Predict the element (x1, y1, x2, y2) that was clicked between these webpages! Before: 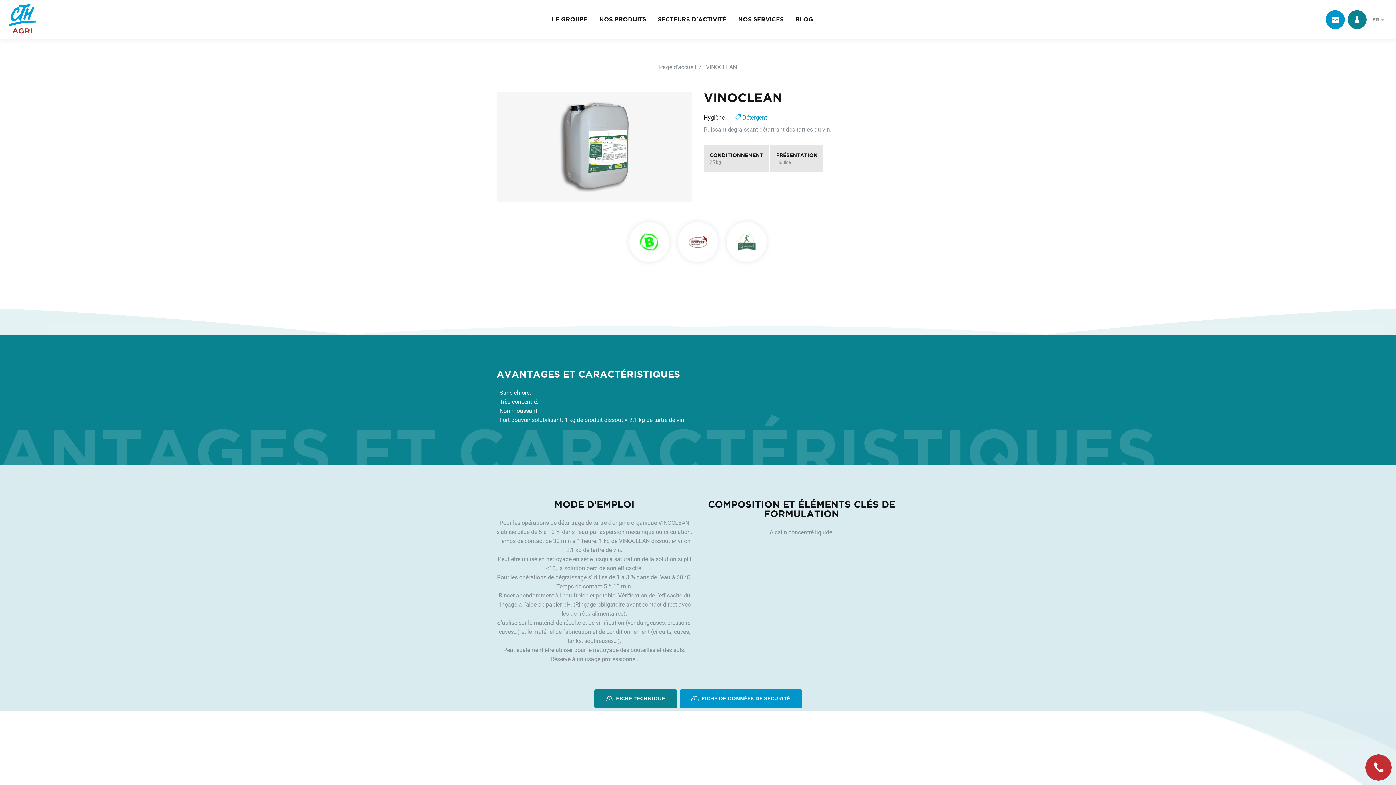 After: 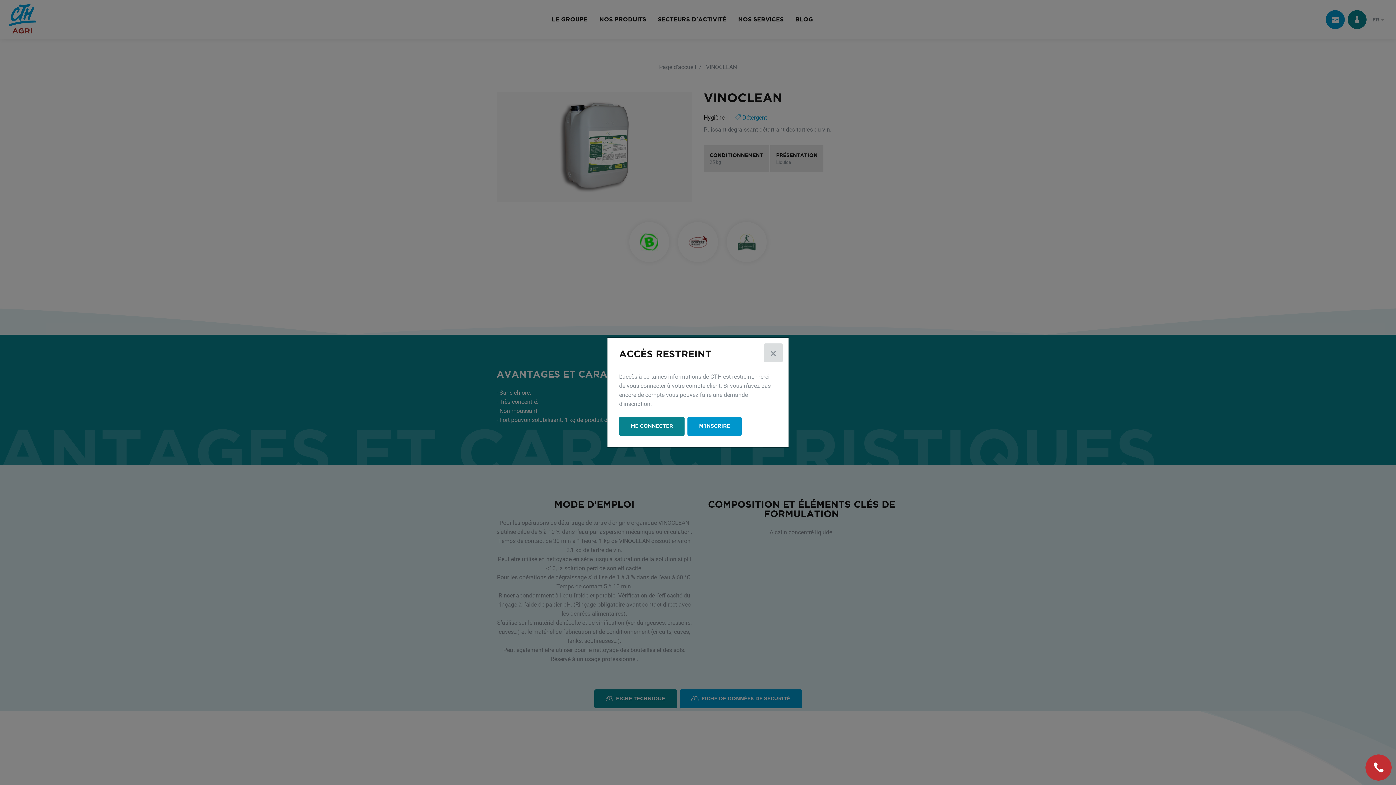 Action: bbox: (594, 689, 676, 708) label:  FICHE TECHNIQUE